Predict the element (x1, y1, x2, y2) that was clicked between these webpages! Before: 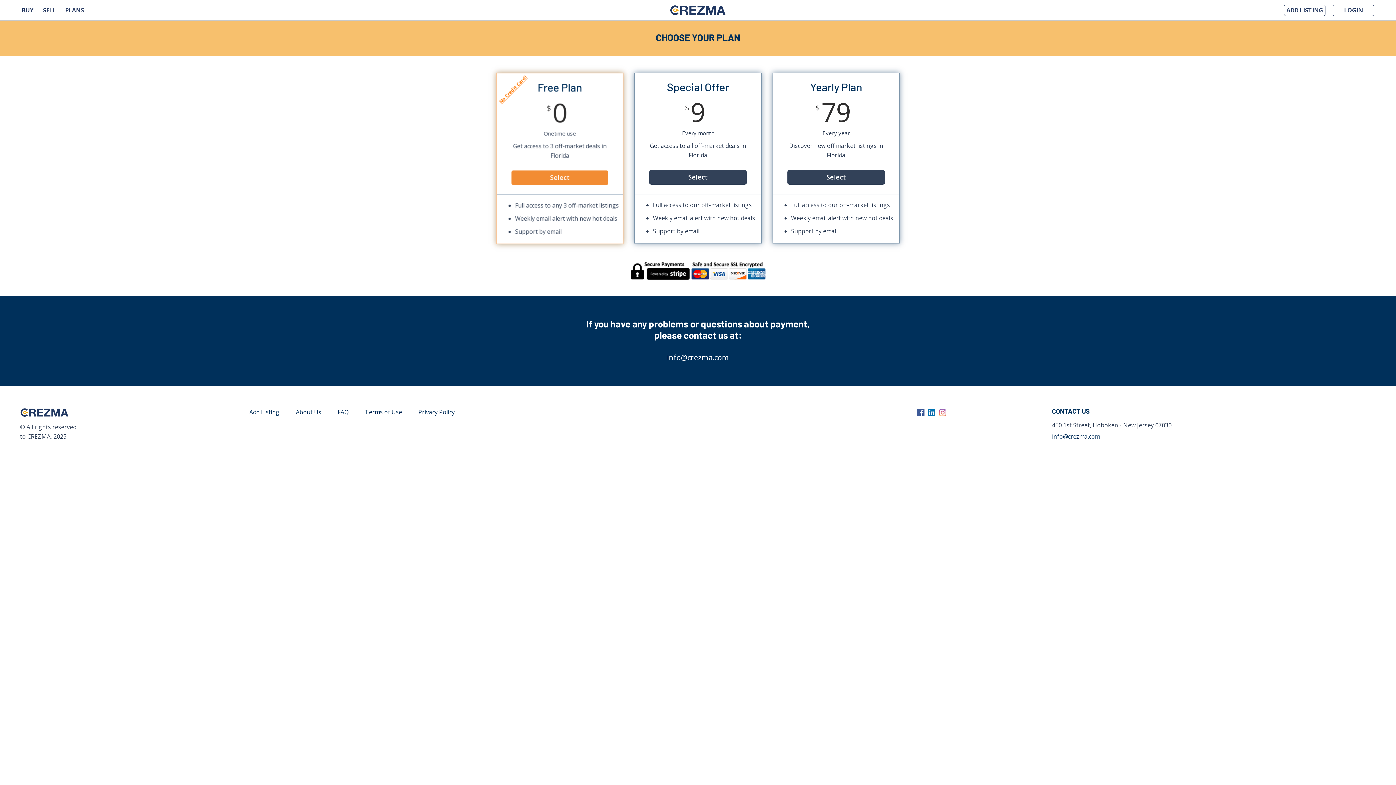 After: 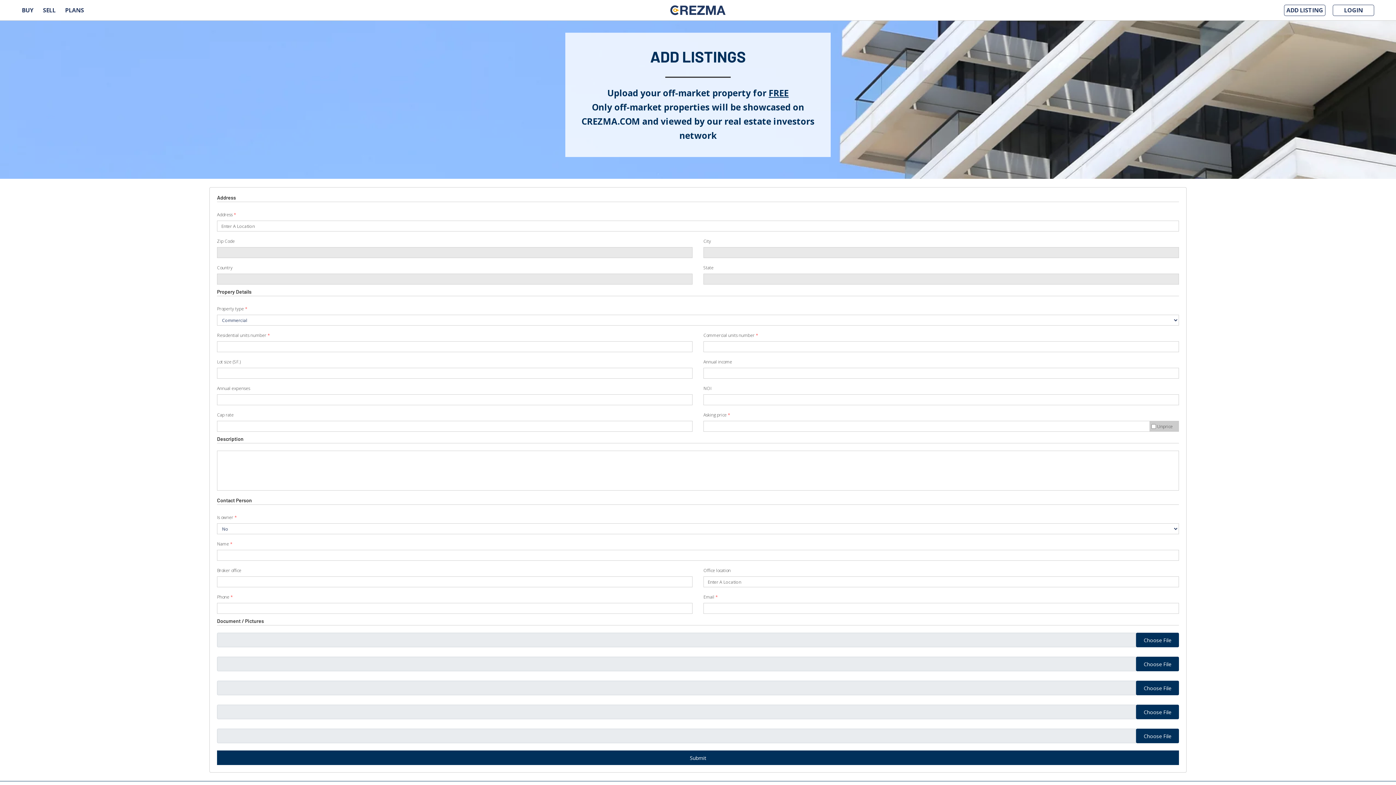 Action: bbox: (249, 407, 279, 416) label: Add Listing